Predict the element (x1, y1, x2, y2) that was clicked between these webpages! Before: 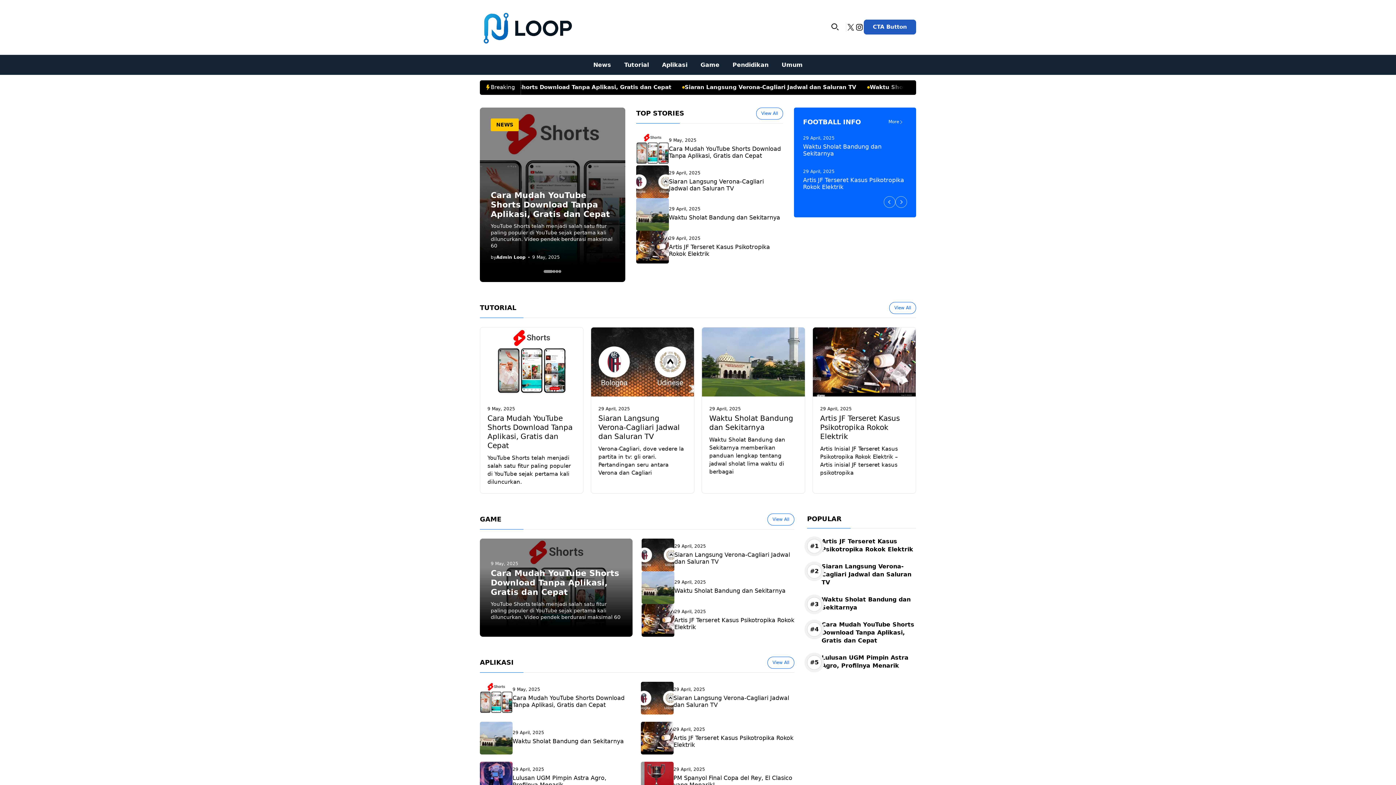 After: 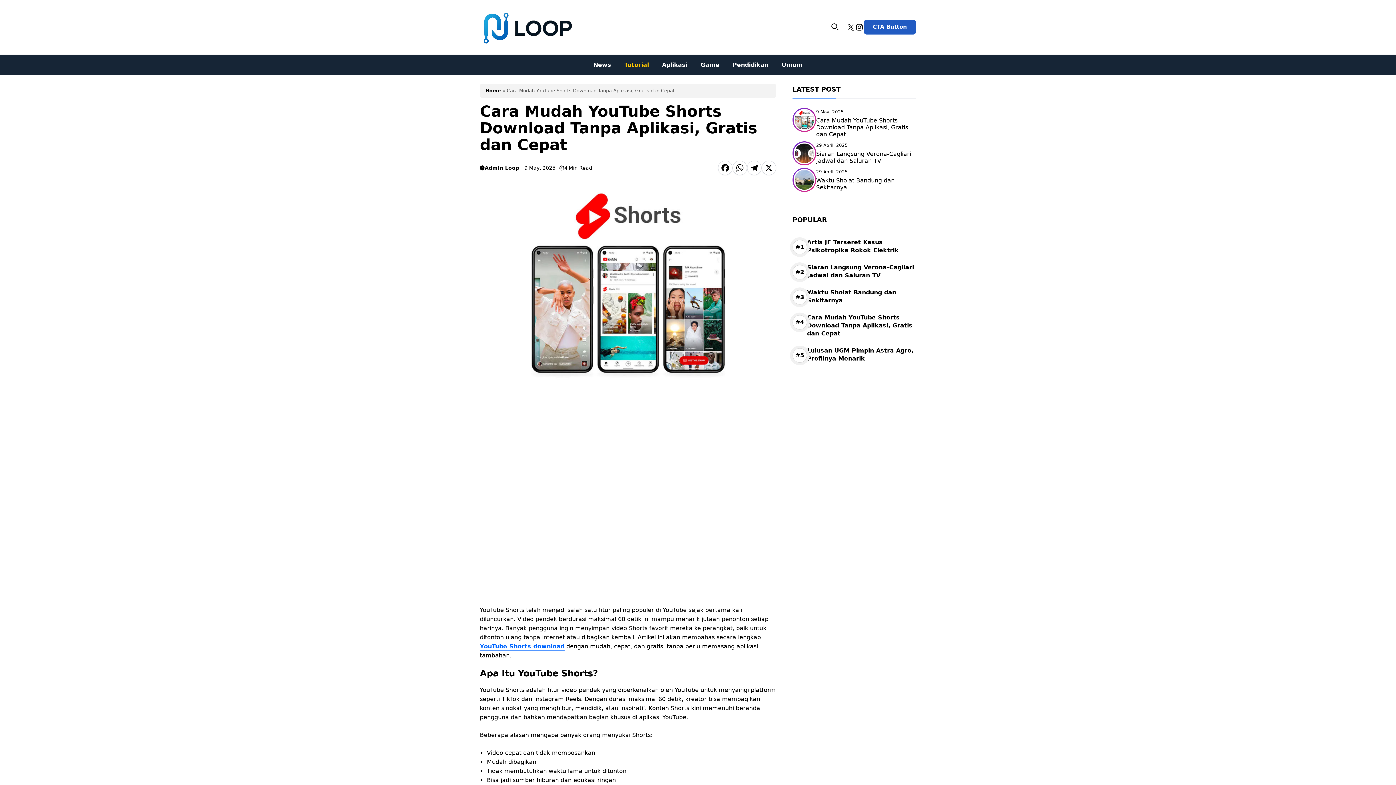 Action: label: Cara Mudah YouTube Shorts Download Tanpa Aplikasi, Gratis dan Cepat bbox: (512, 694, 624, 708)